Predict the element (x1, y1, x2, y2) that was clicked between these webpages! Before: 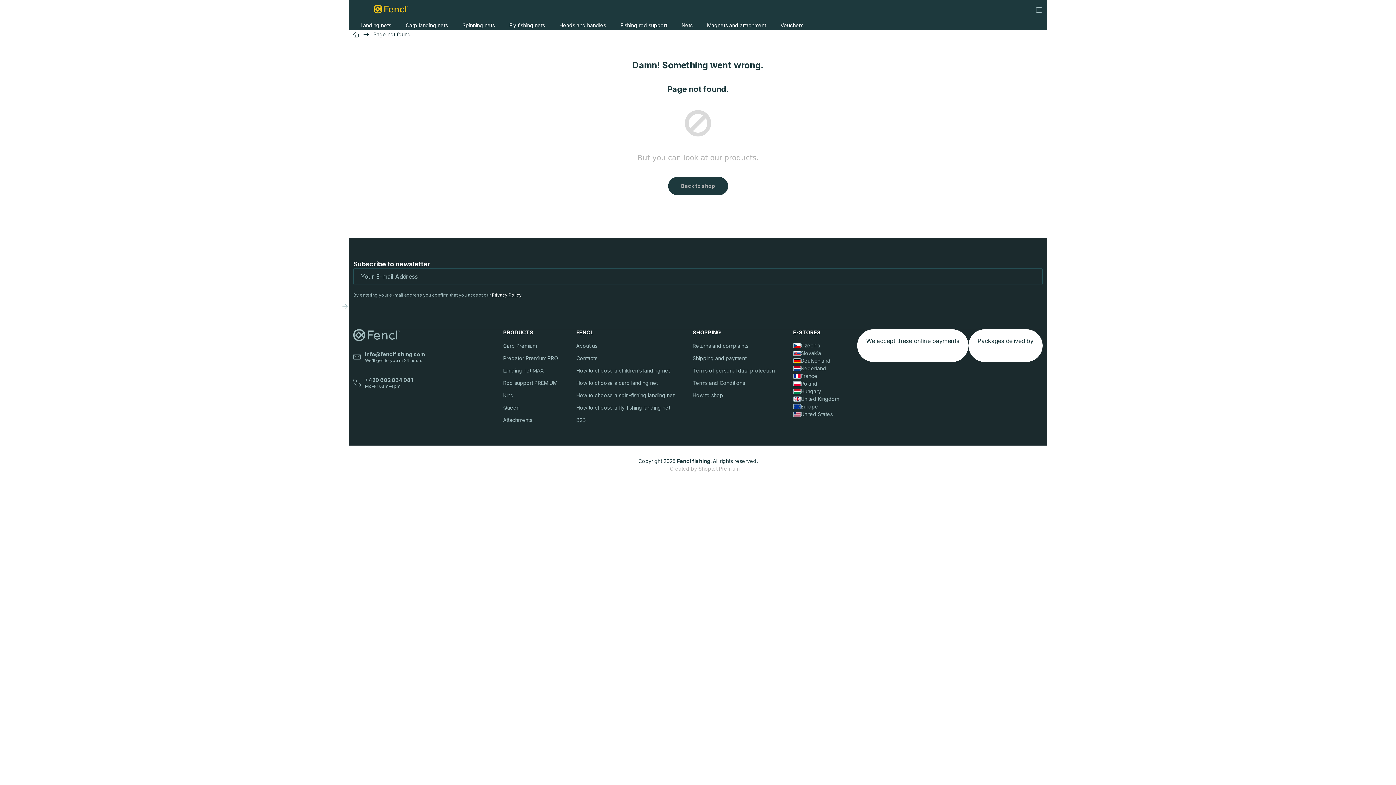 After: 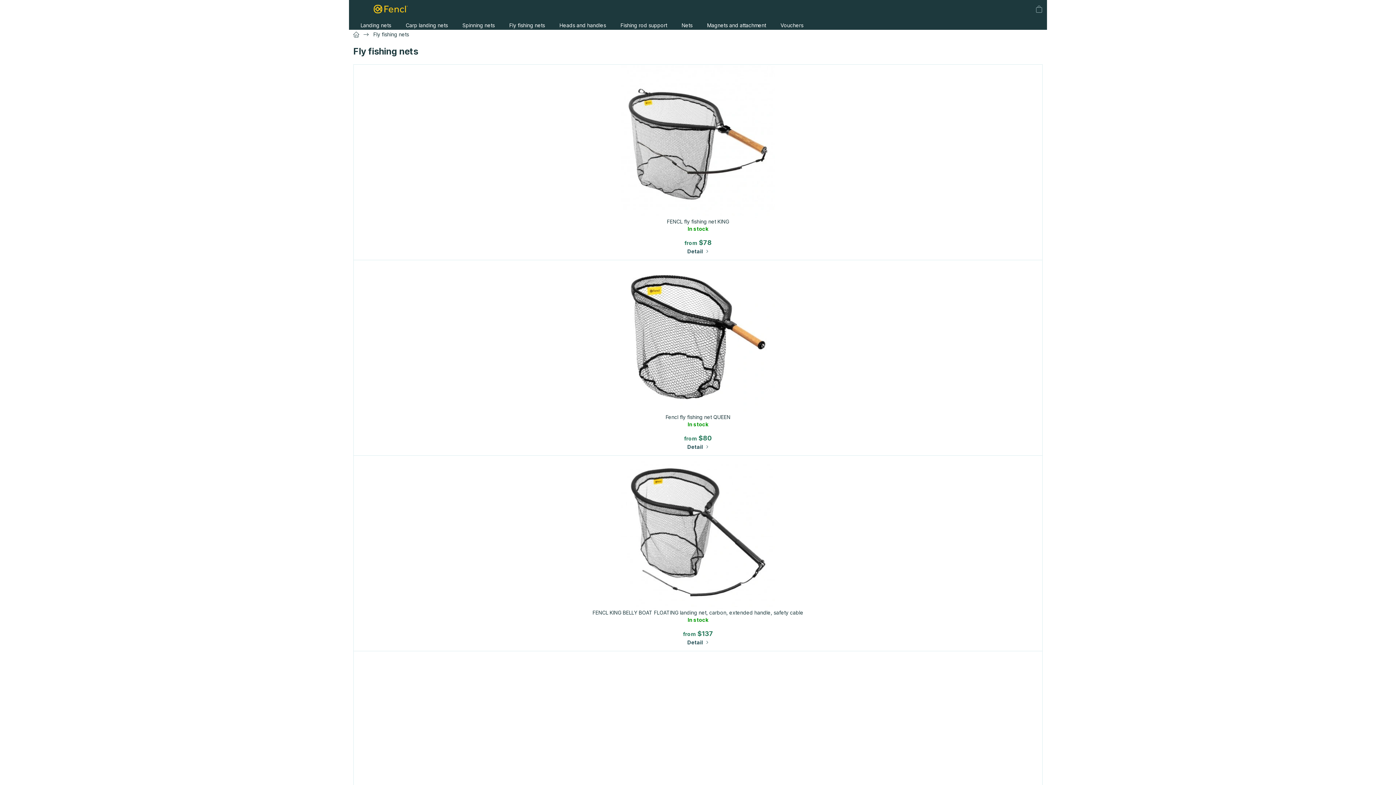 Action: label: Fly fishing nets bbox: (502, 18, 552, 32)